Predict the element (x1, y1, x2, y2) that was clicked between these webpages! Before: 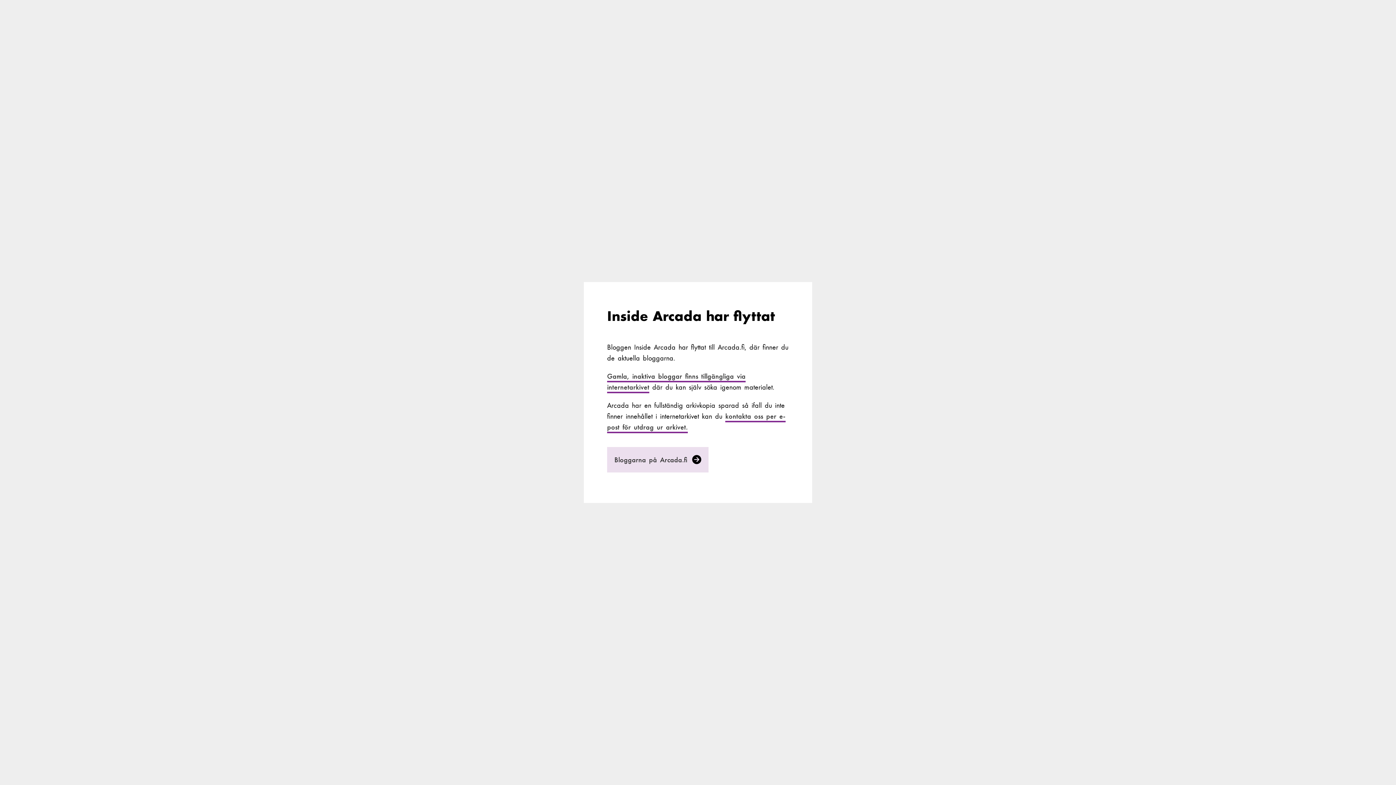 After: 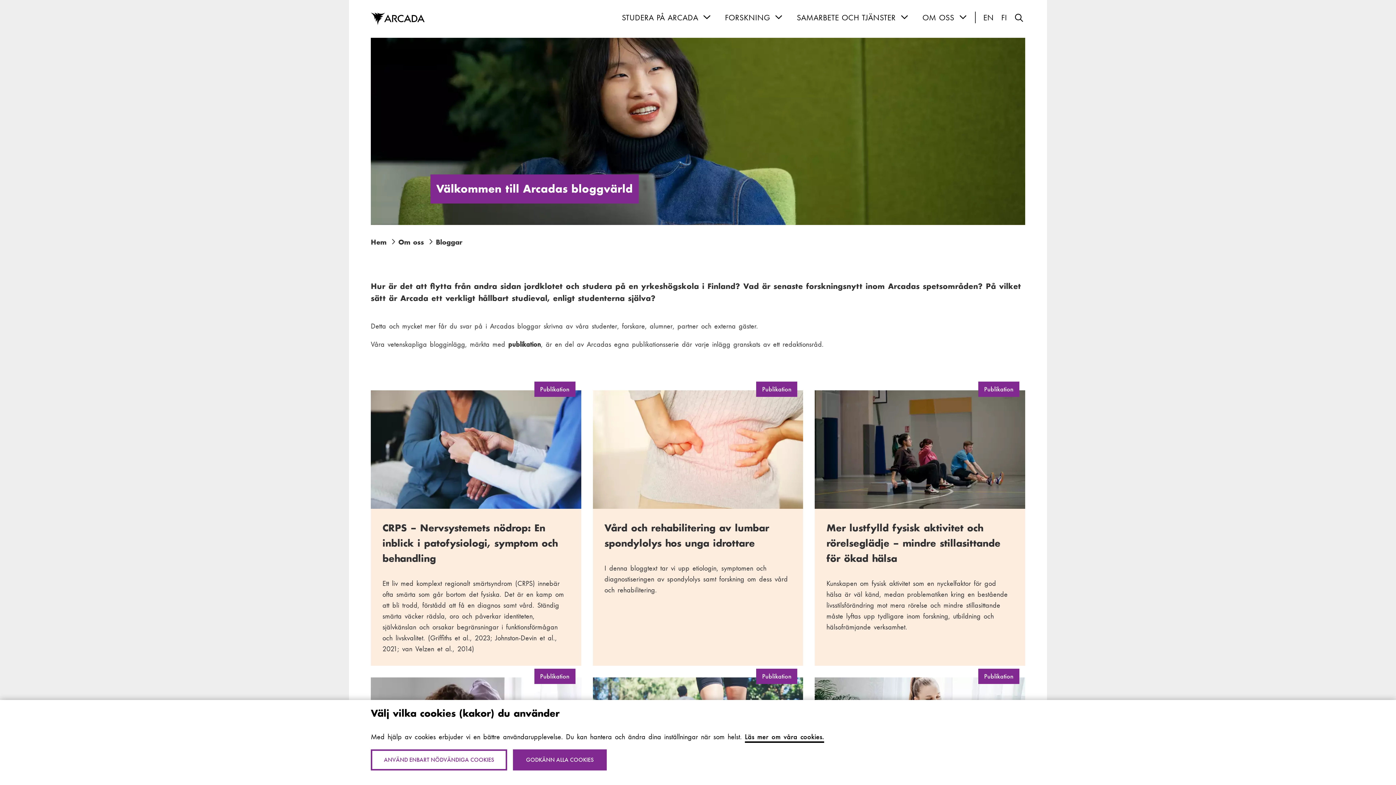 Action: bbox: (607, 447, 708, 472) label: Bloggarna på Arcada.fi 